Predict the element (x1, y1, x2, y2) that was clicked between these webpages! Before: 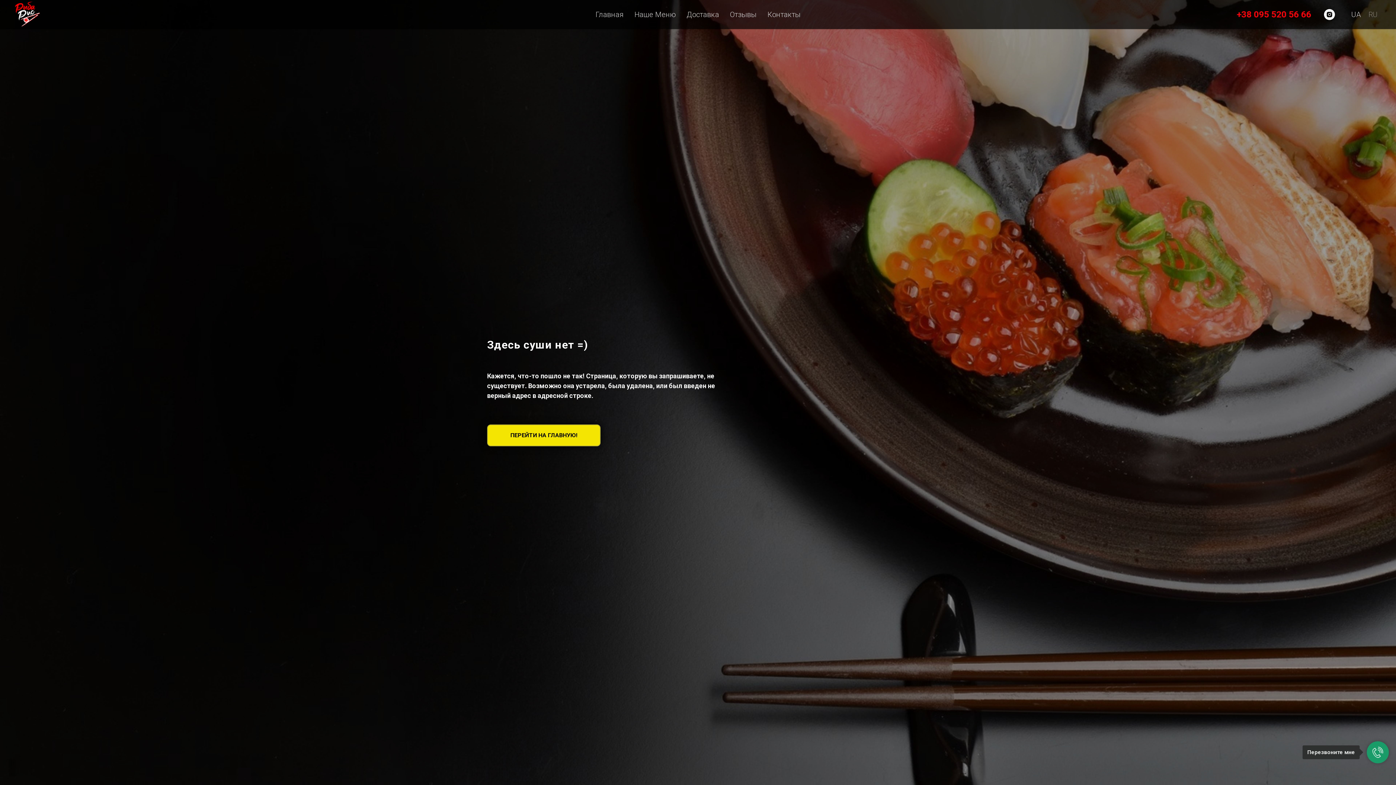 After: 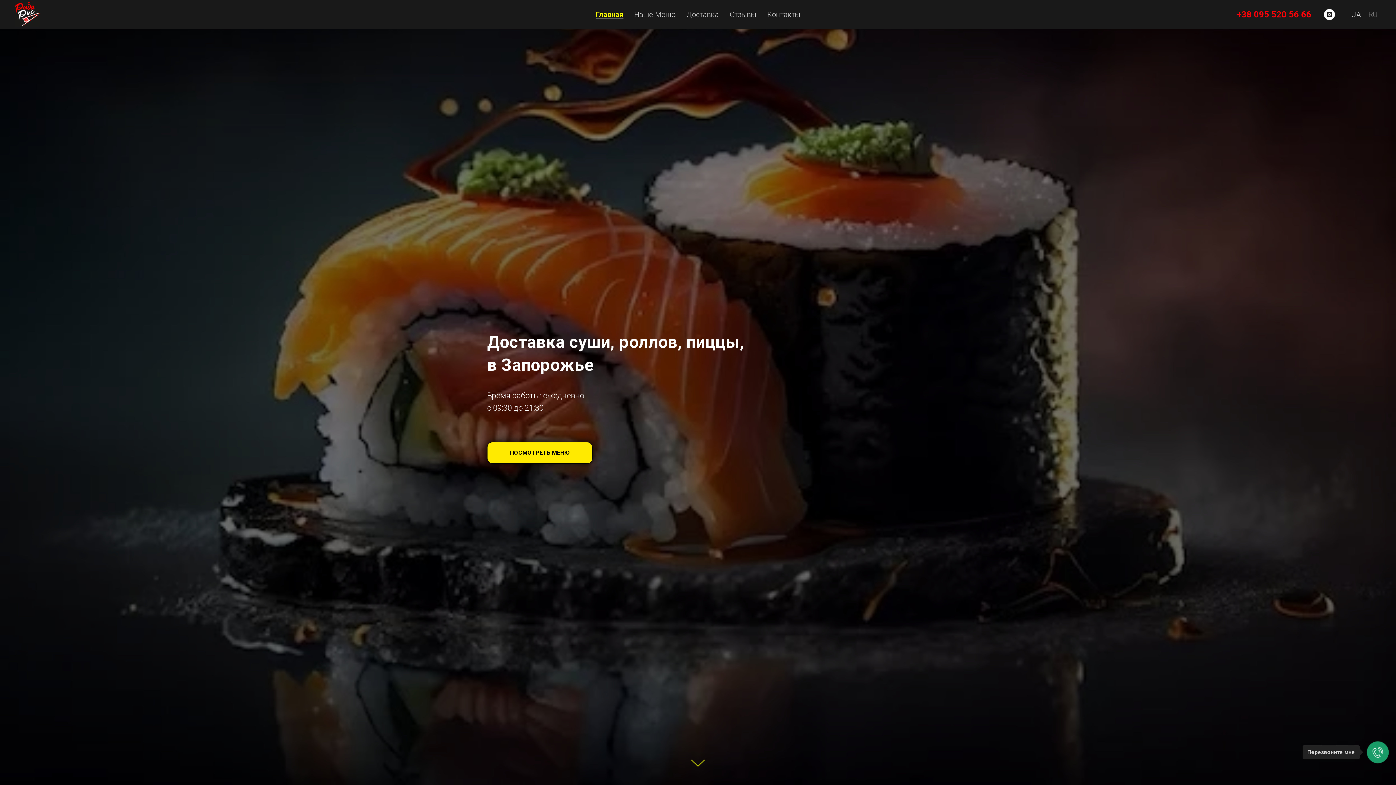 Action: bbox: (487, 424, 600, 446) label: ПЕРЕЙТИ НА ГЛАВНУЮ!